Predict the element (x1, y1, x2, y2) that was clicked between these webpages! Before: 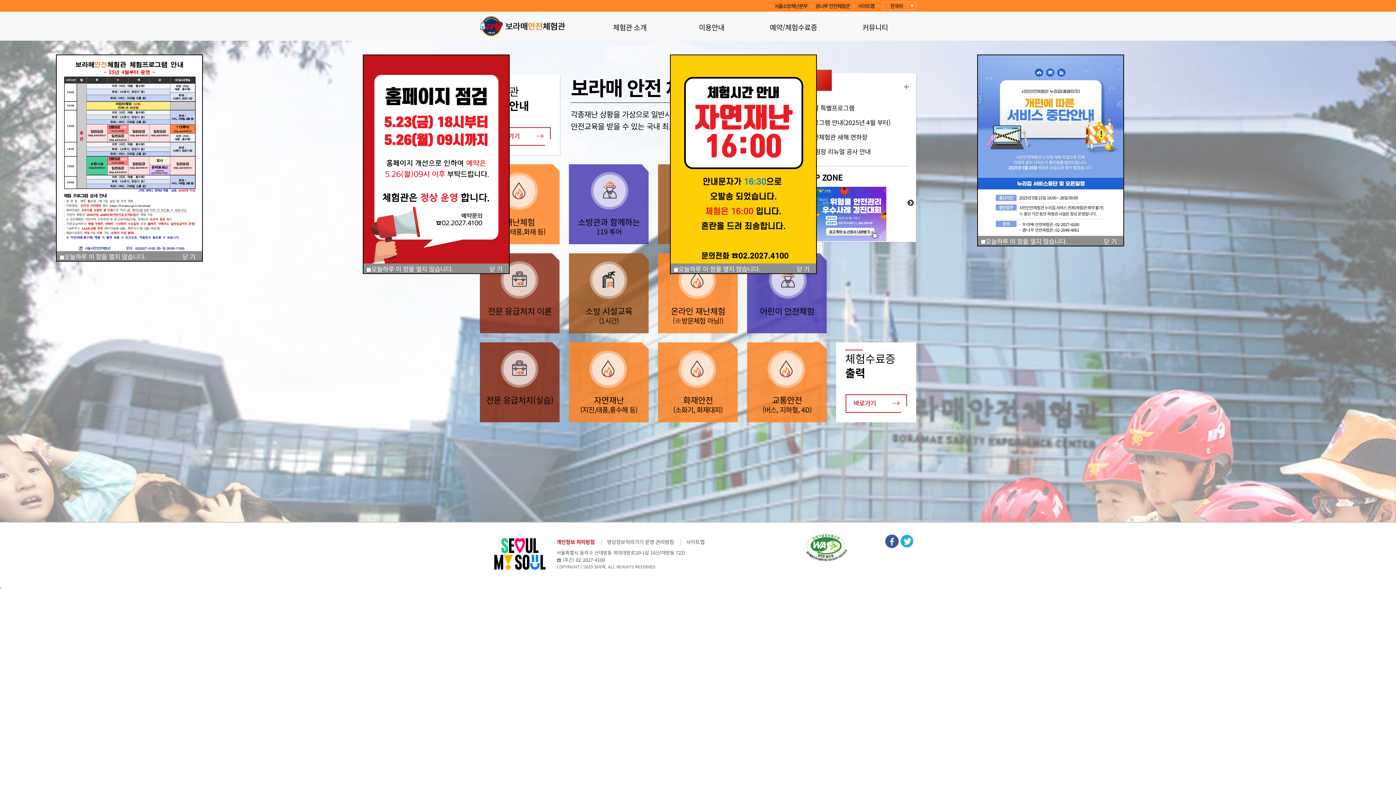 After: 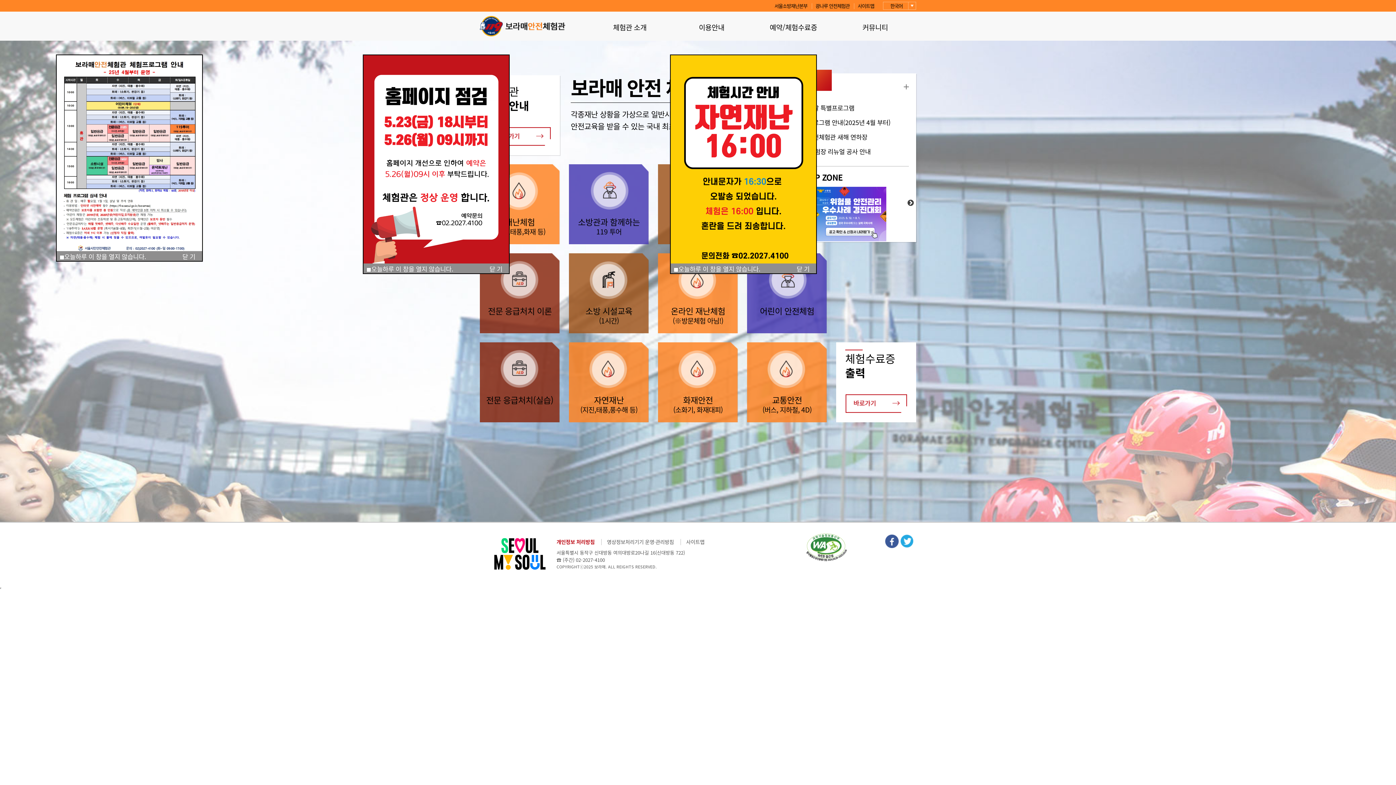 Action: bbox: (1097, 236, 1123, 246) label: 닫 기